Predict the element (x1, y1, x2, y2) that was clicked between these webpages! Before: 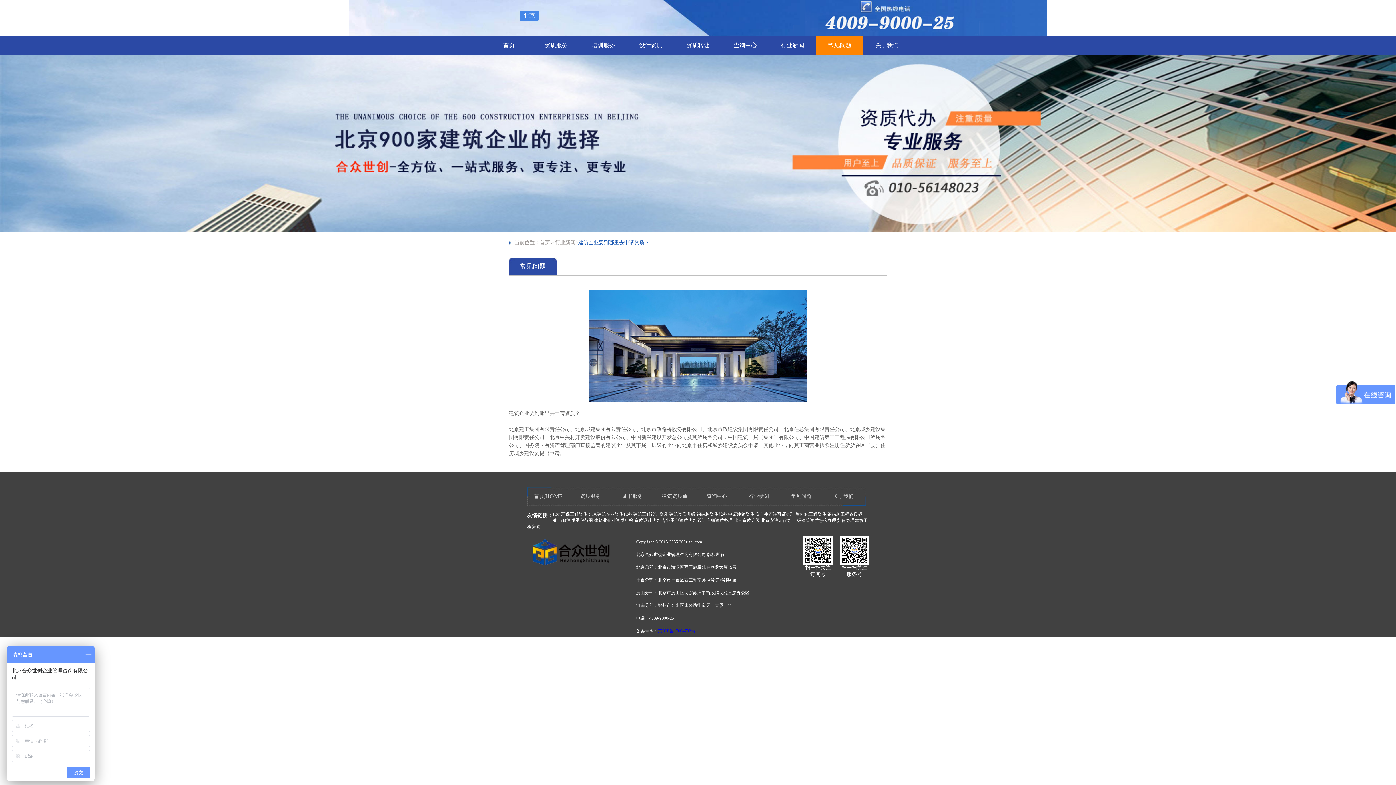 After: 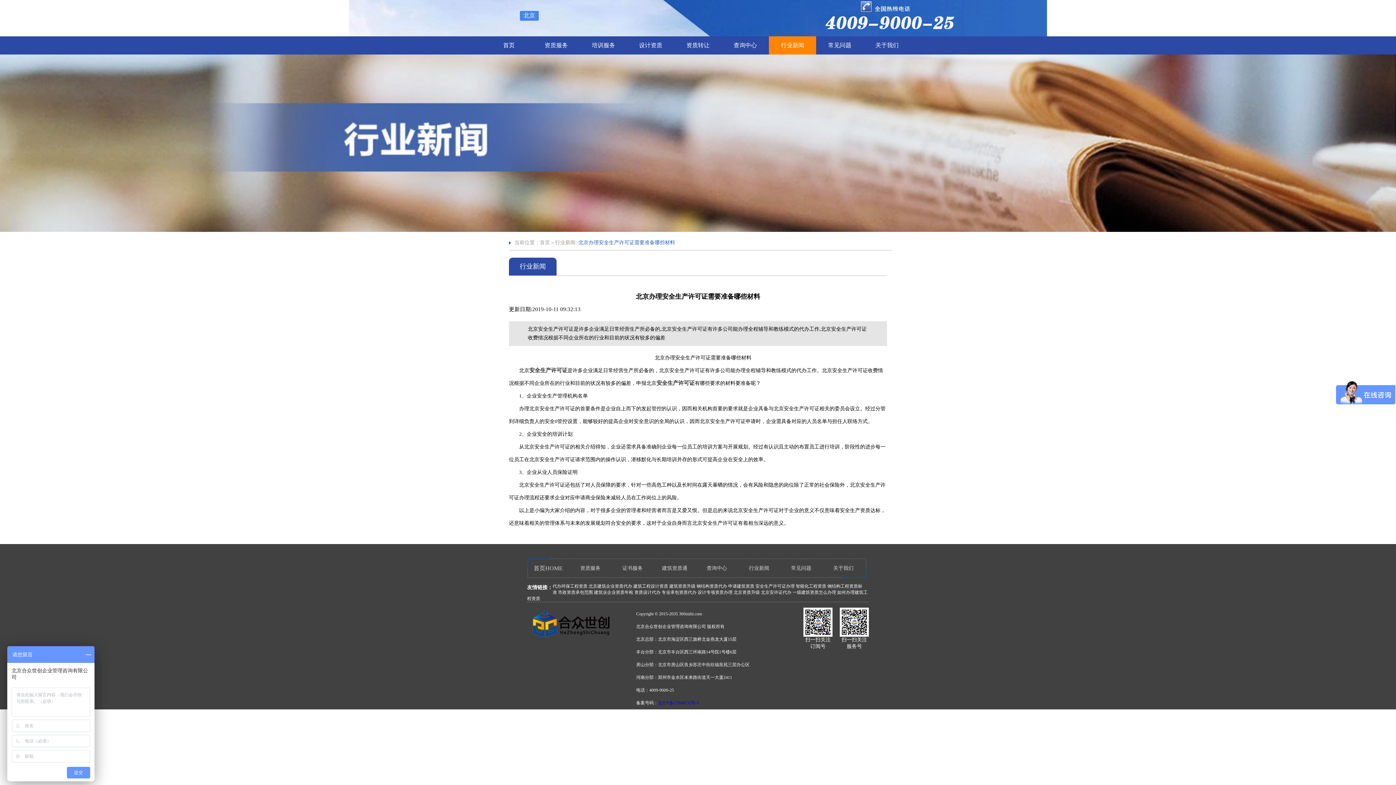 Action: label: 安全生产许可证办理 bbox: (755, 512, 794, 517)